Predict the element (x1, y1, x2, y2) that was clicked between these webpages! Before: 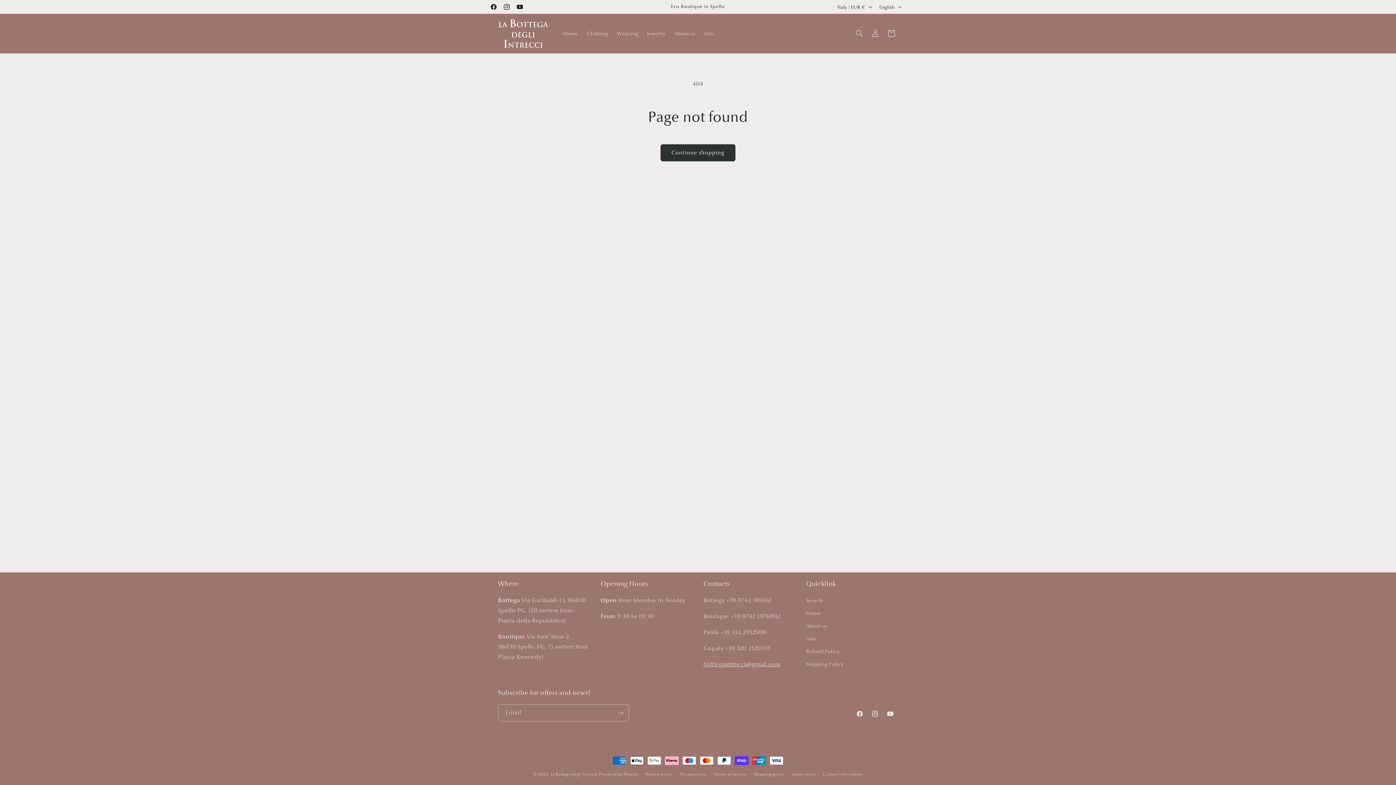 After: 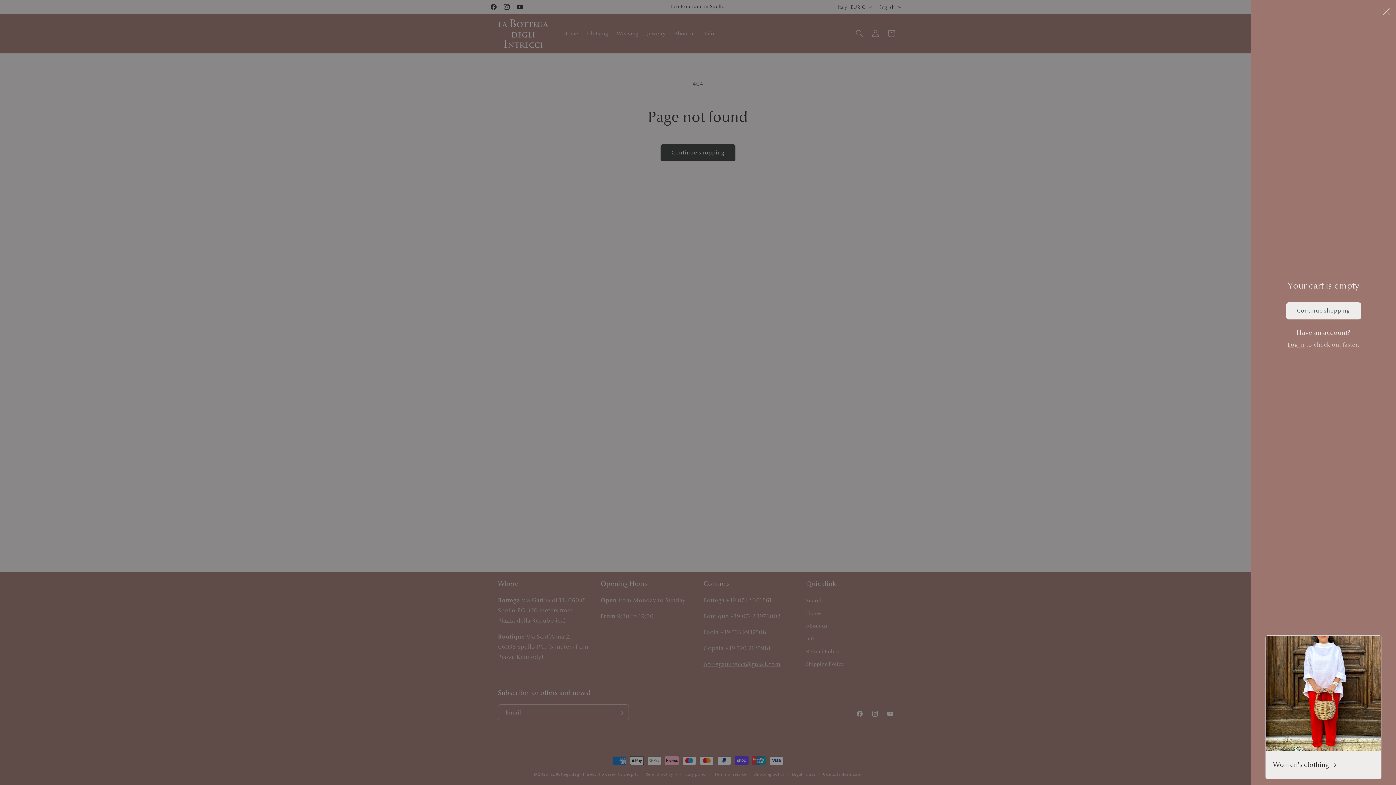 Action: bbox: (883, 25, 899, 41) label: Cart